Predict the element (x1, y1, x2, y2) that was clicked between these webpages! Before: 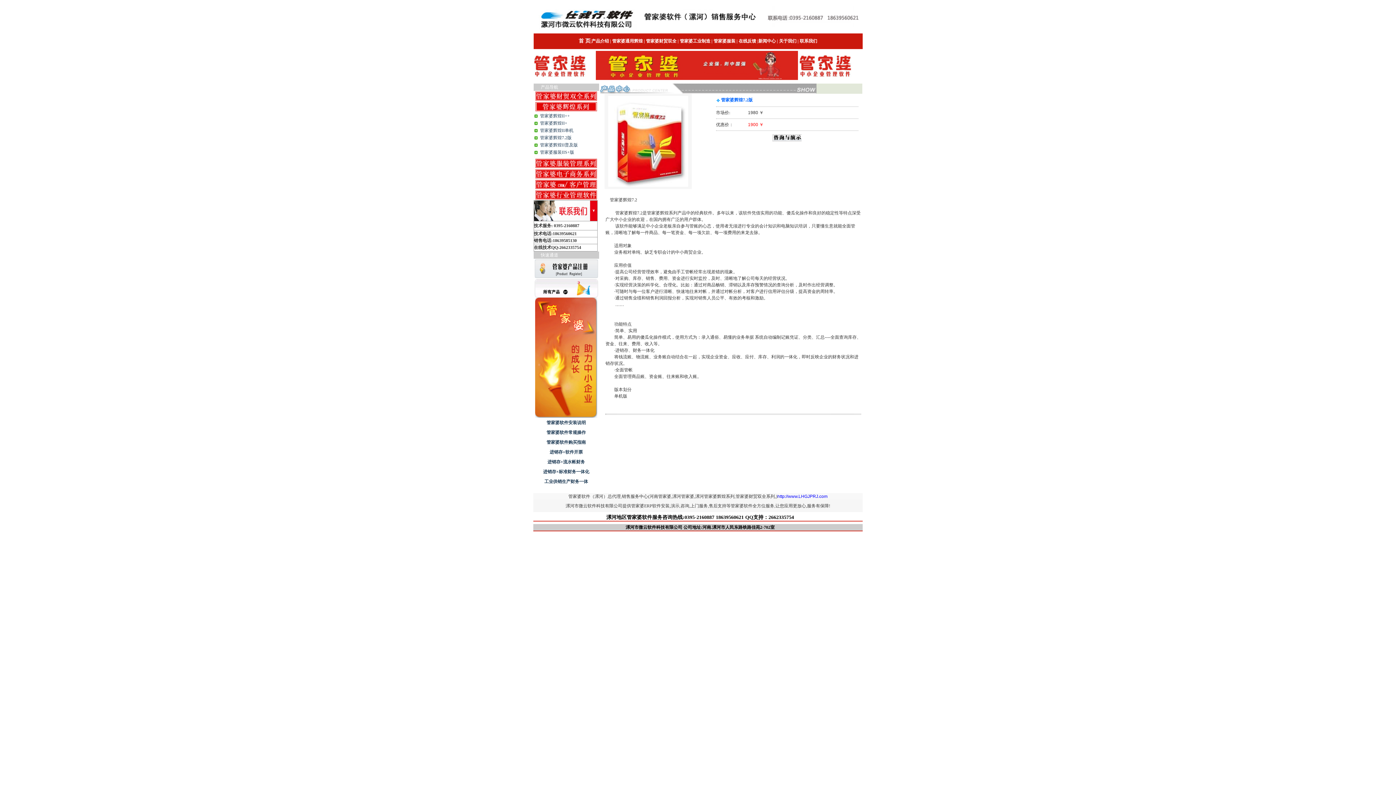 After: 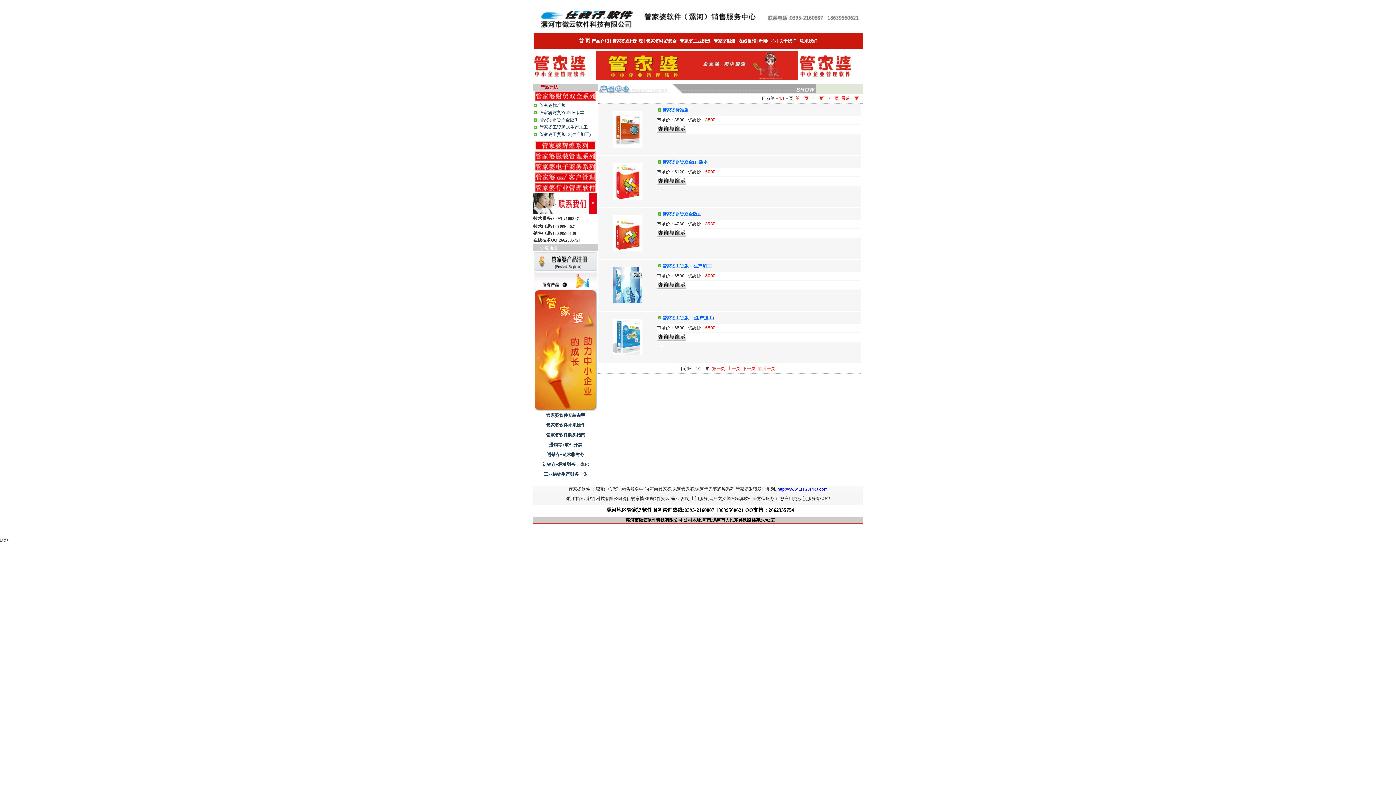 Action: bbox: (534, 97, 598, 102)